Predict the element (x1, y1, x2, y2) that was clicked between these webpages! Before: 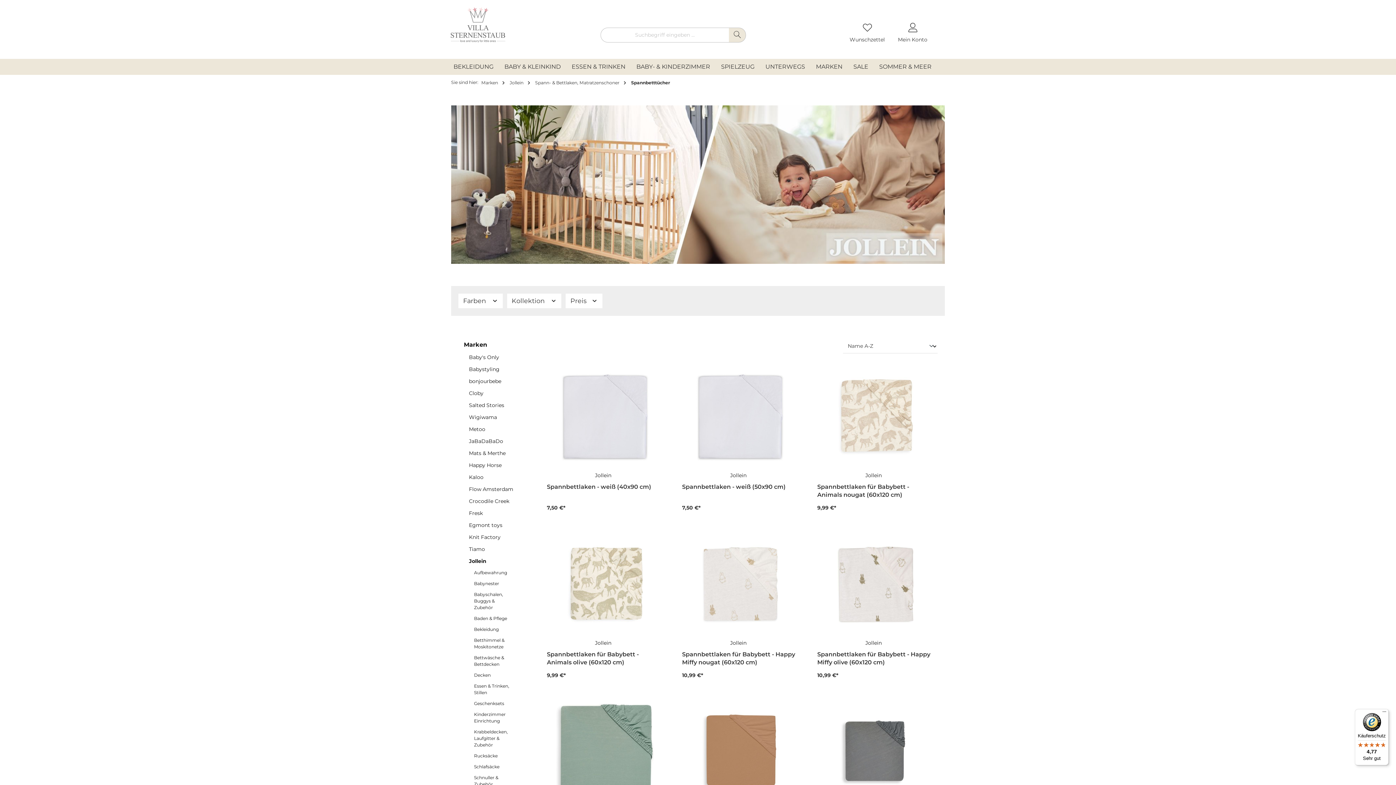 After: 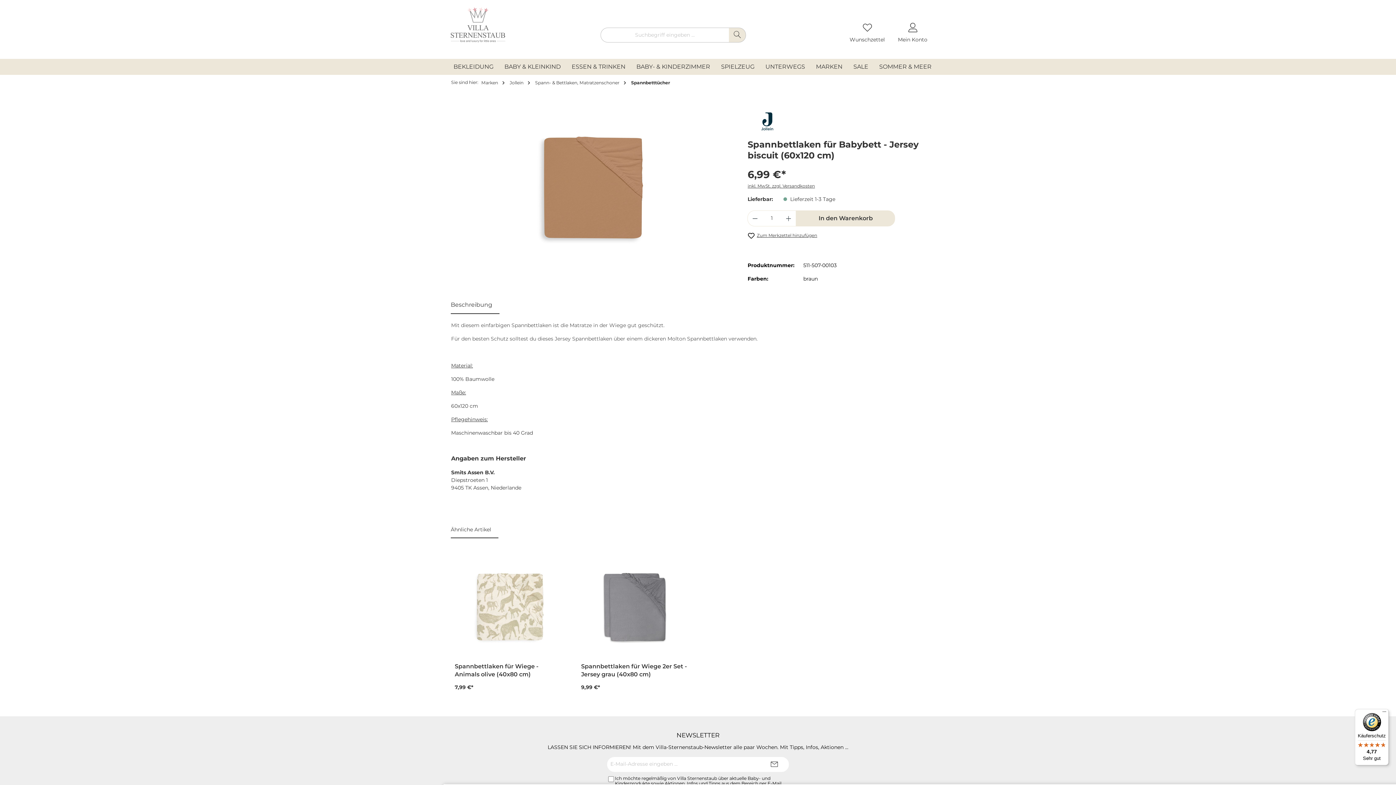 Action: bbox: (682, 703, 798, 801)